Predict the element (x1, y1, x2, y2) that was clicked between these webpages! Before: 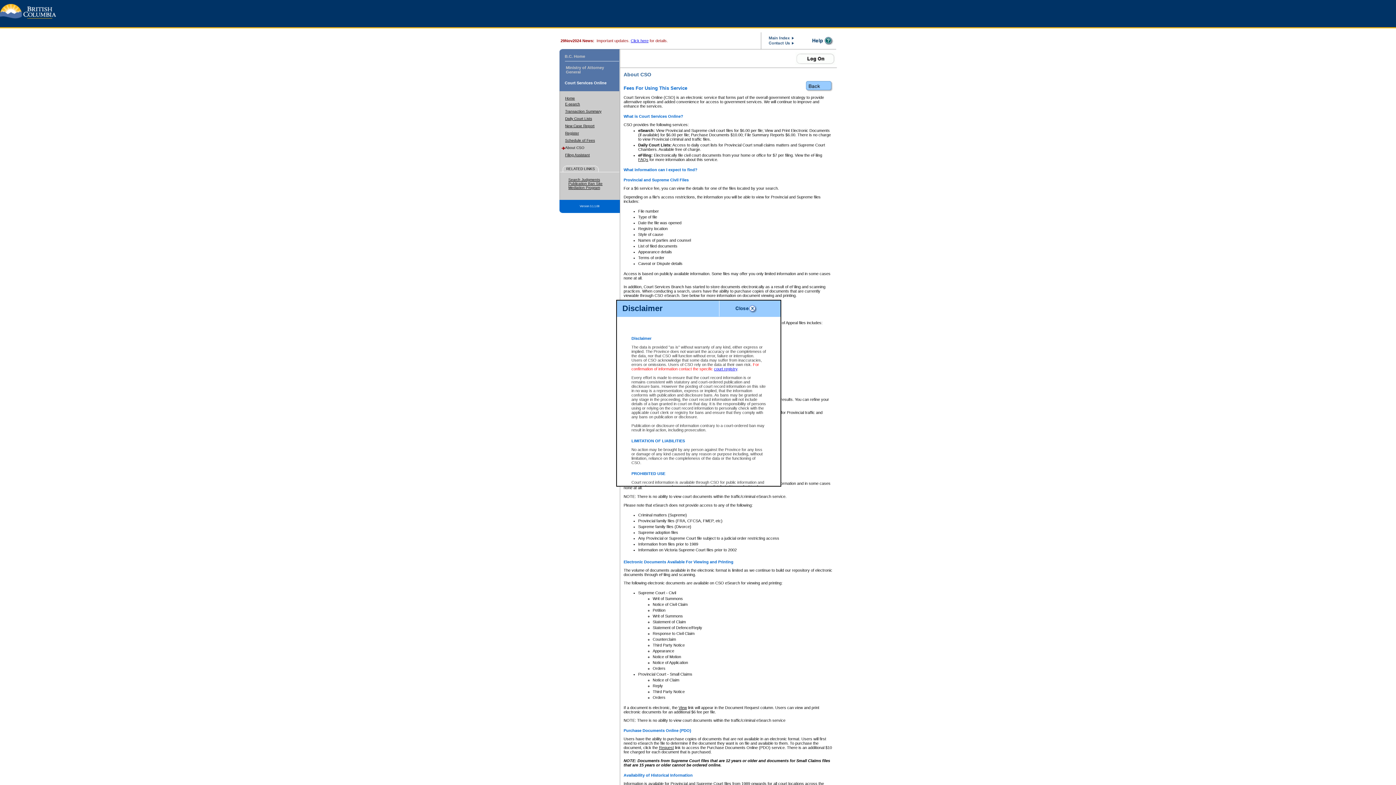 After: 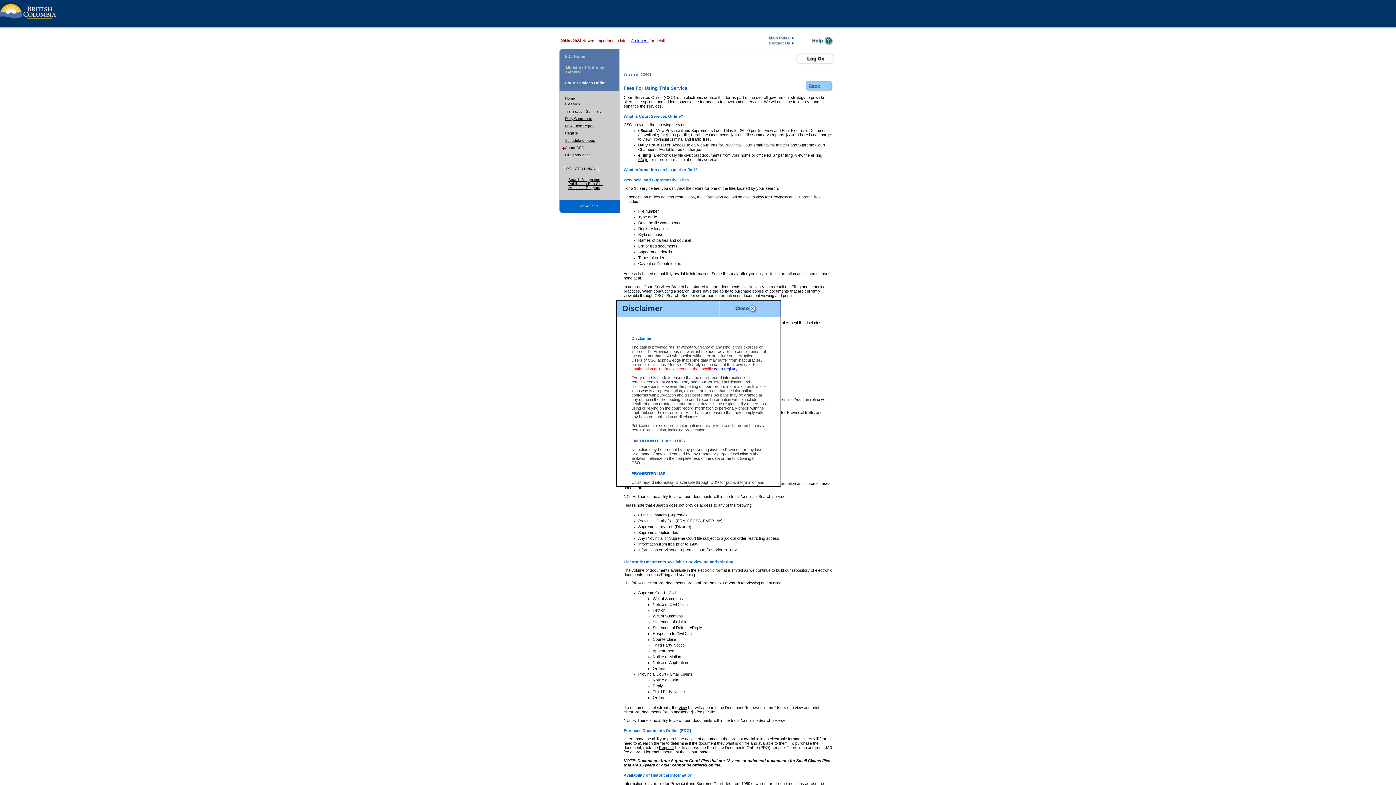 Action: bbox: (768, 36, 794, 42)